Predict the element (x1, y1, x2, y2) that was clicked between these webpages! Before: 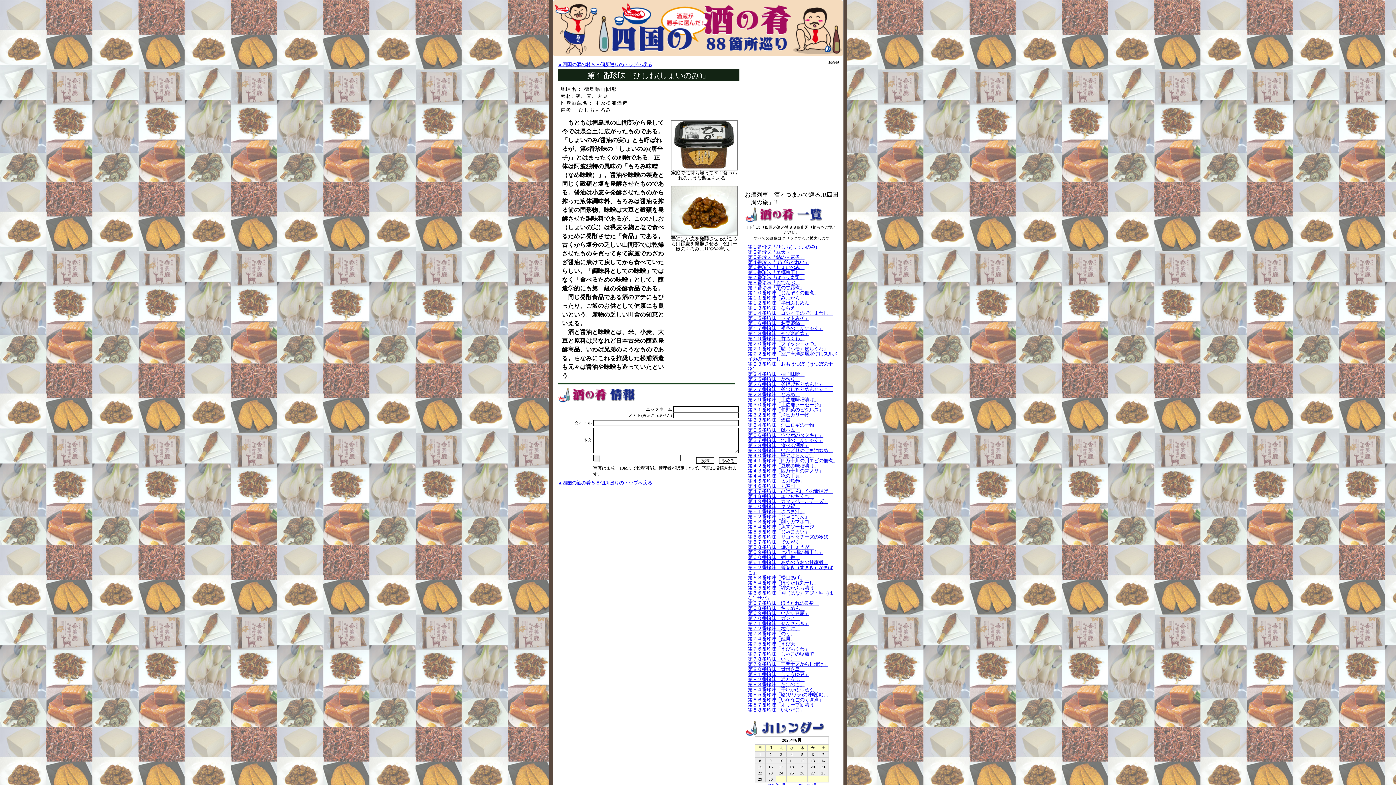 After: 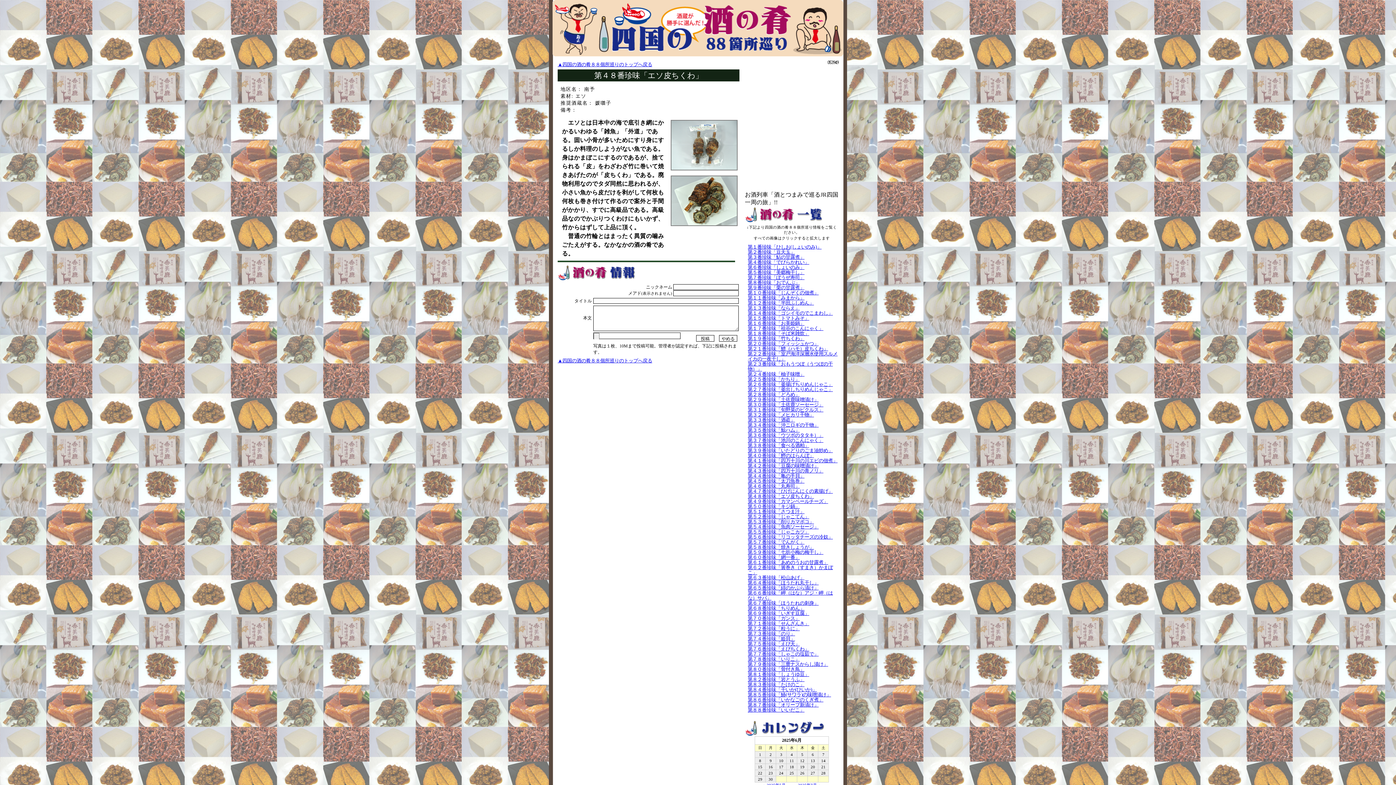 Action: bbox: (748, 493, 814, 499) label: 第４８番珍味「エソ皮ちくわ」